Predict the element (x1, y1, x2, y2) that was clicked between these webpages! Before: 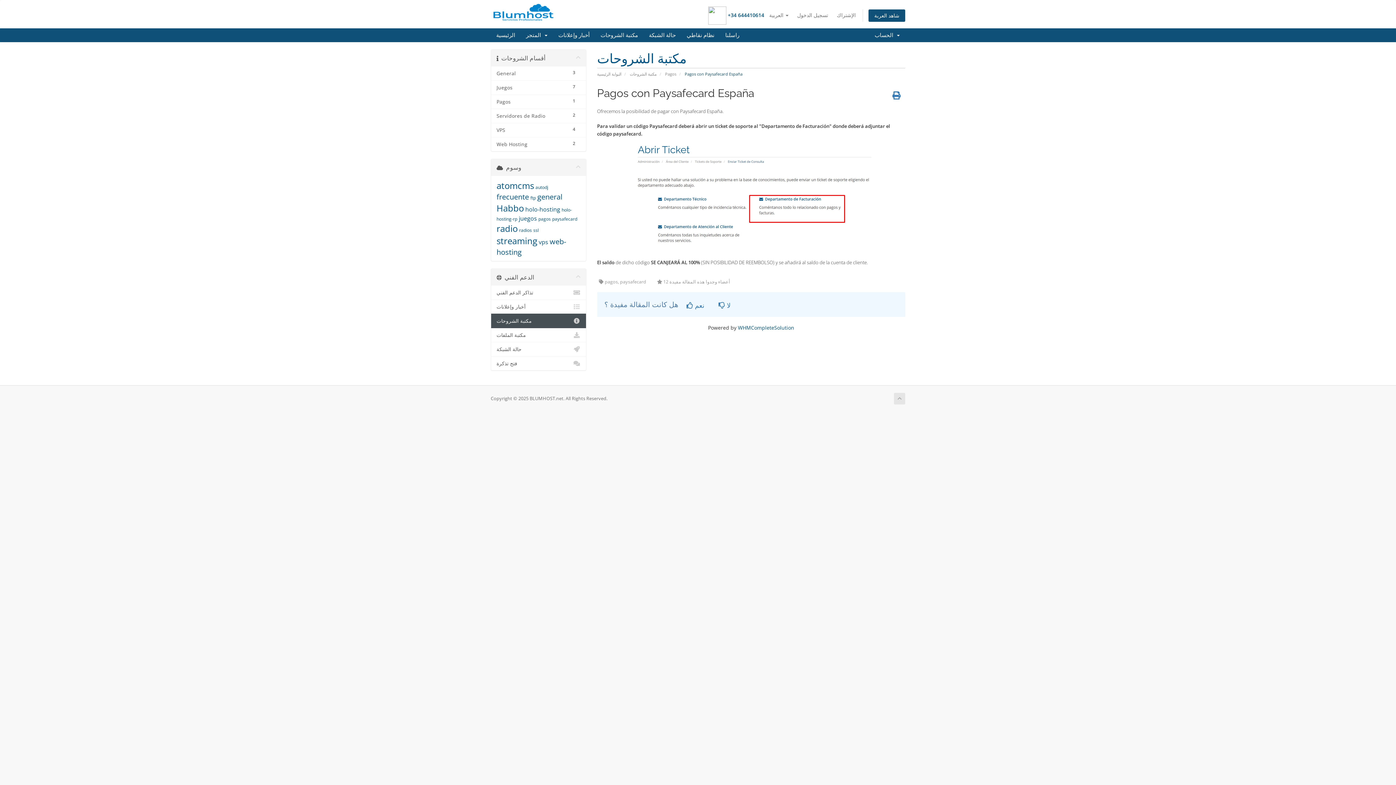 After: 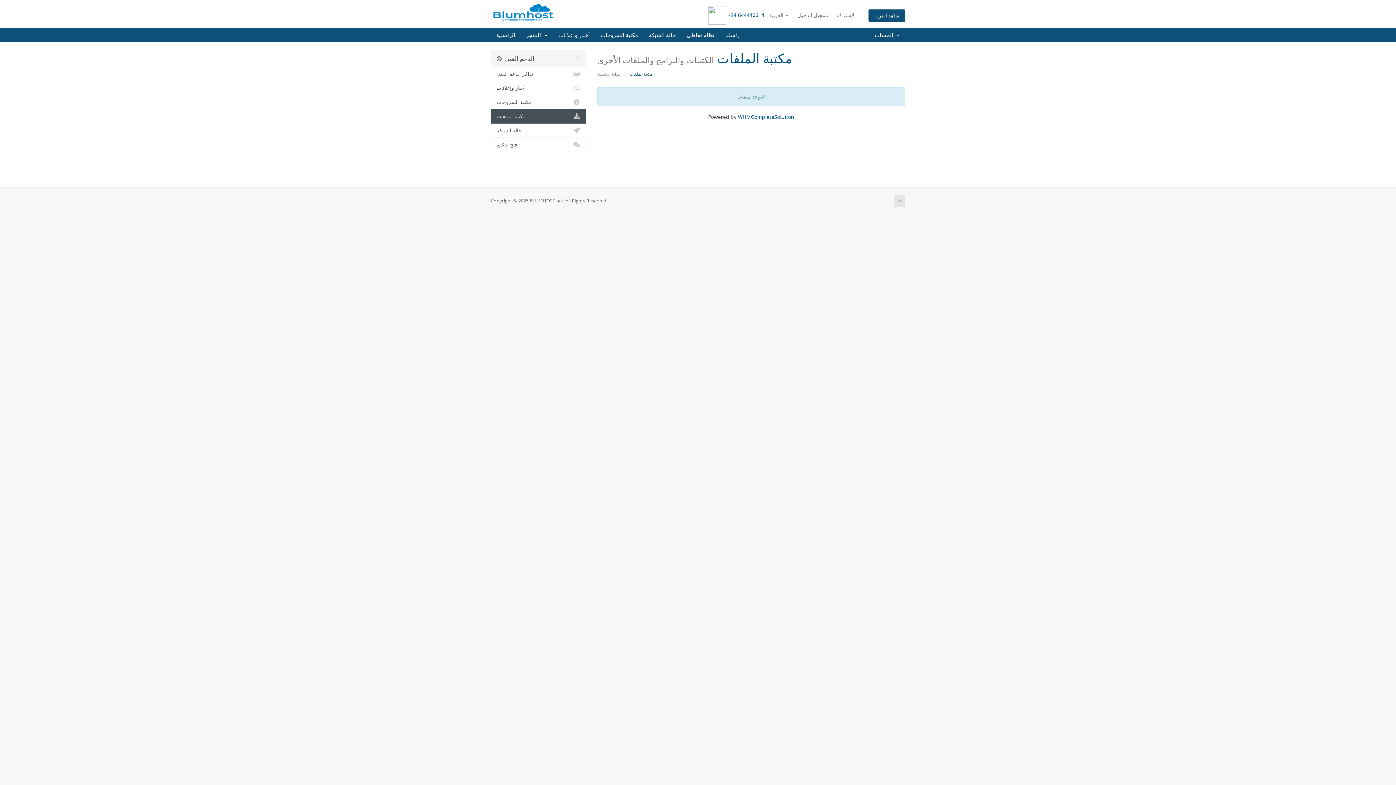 Action: label: مكتبة الملفات bbox: (491, 328, 586, 342)